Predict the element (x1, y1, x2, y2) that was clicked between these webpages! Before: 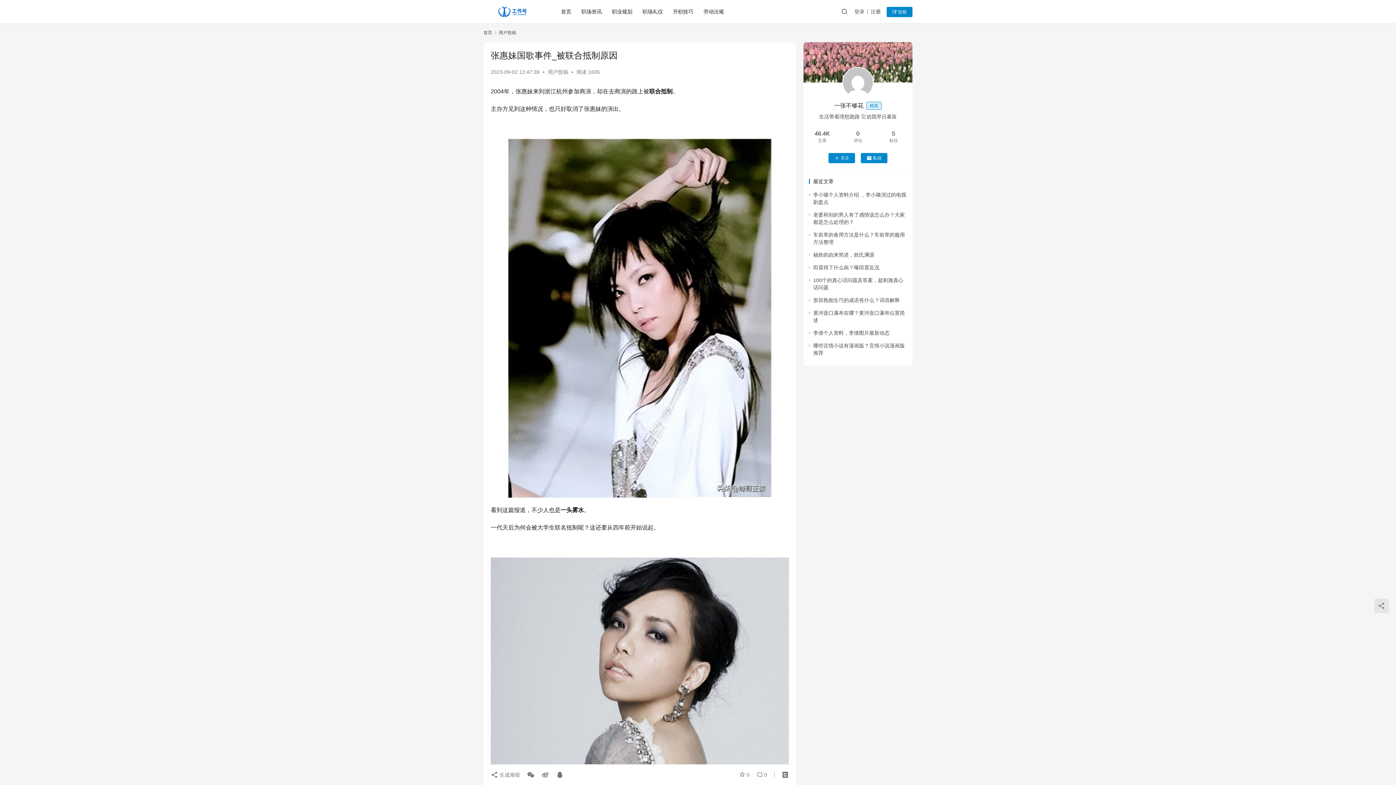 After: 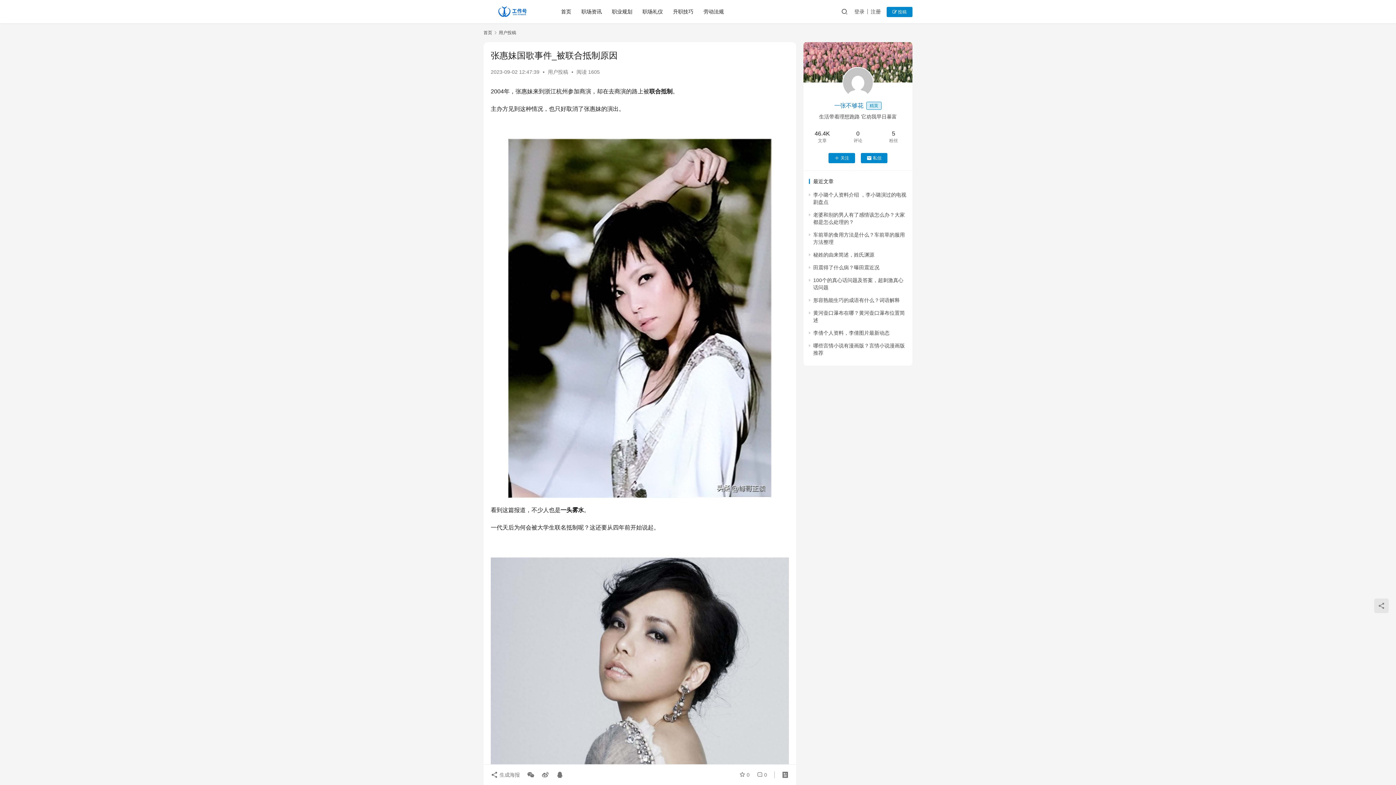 Action: label: 一张不够花精英 bbox: (834, 102, 881, 108)